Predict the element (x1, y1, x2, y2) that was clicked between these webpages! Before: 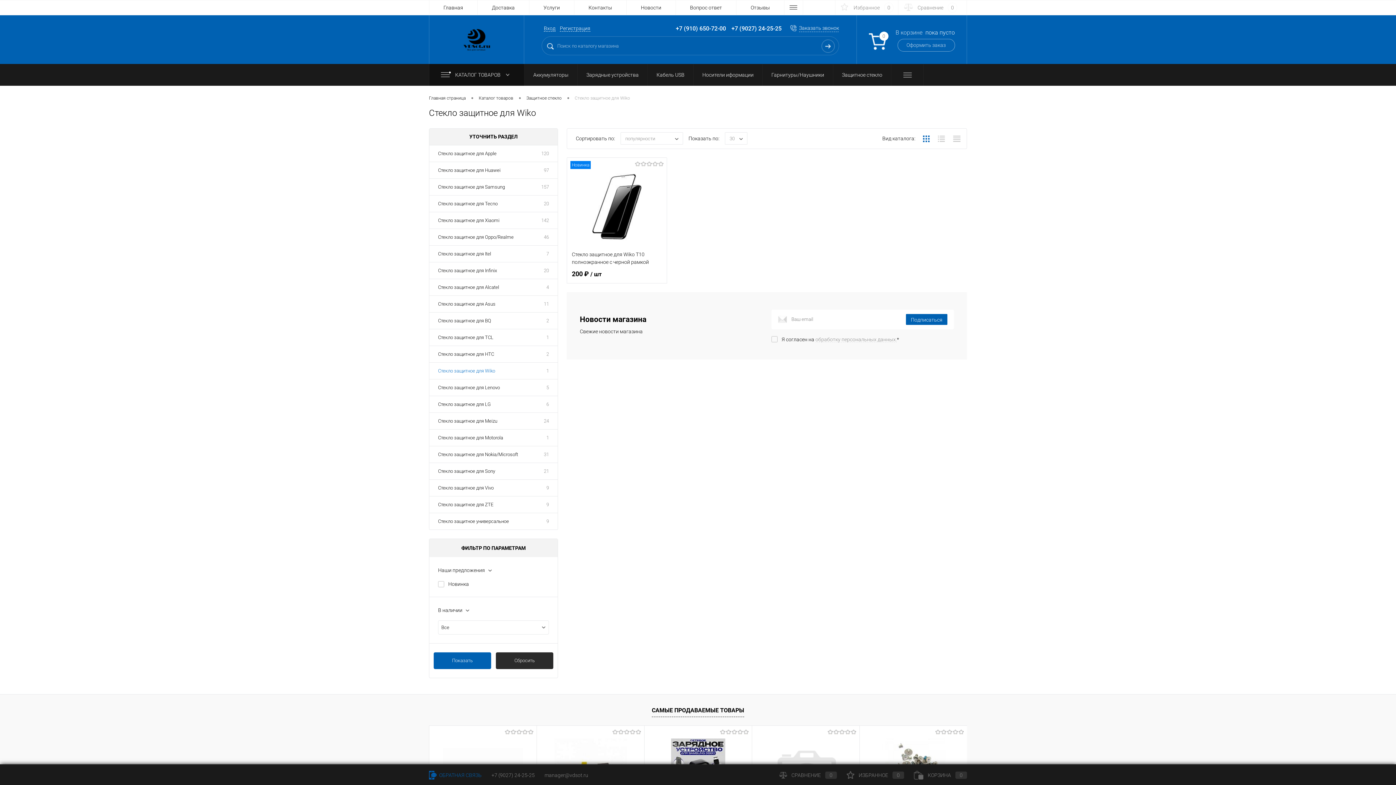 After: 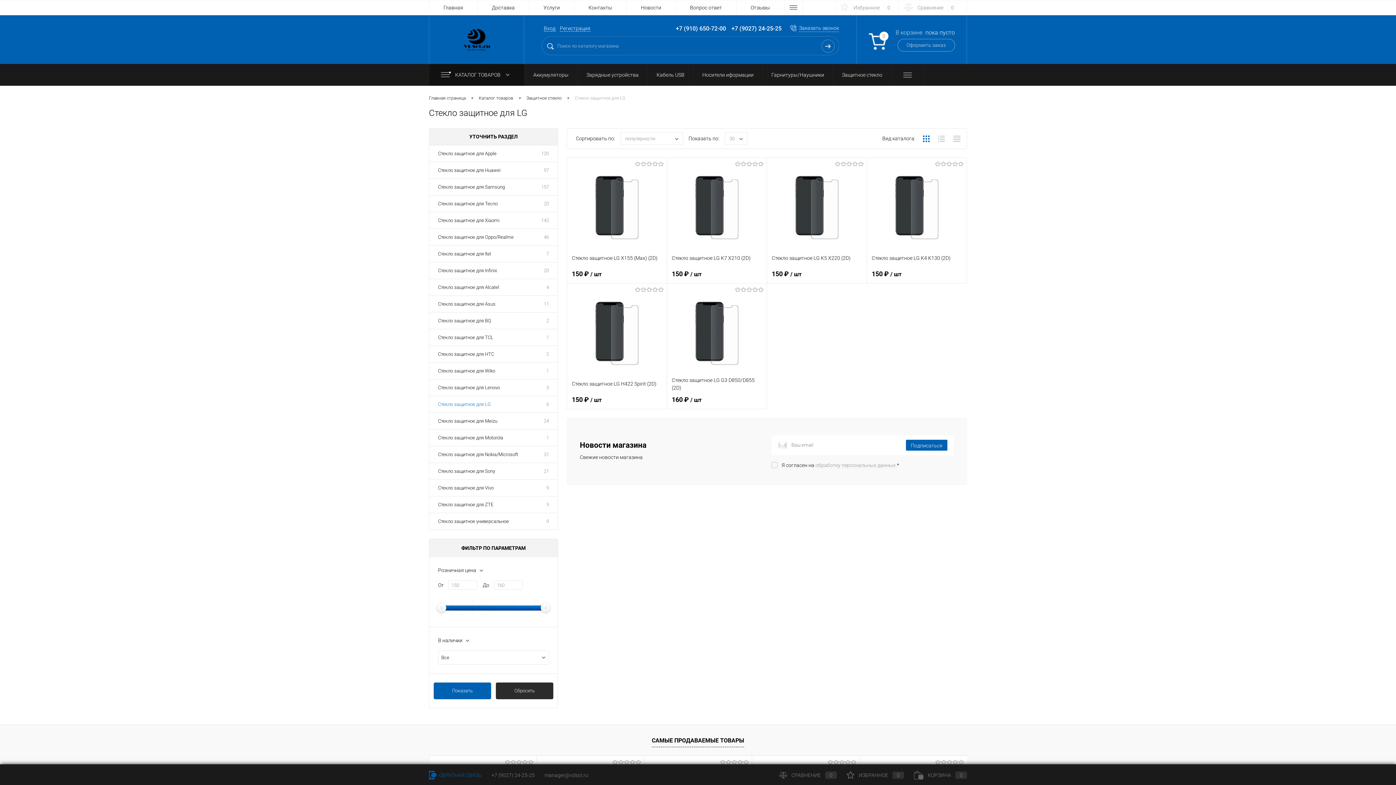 Action: bbox: (537, 396, 557, 412) label: 6